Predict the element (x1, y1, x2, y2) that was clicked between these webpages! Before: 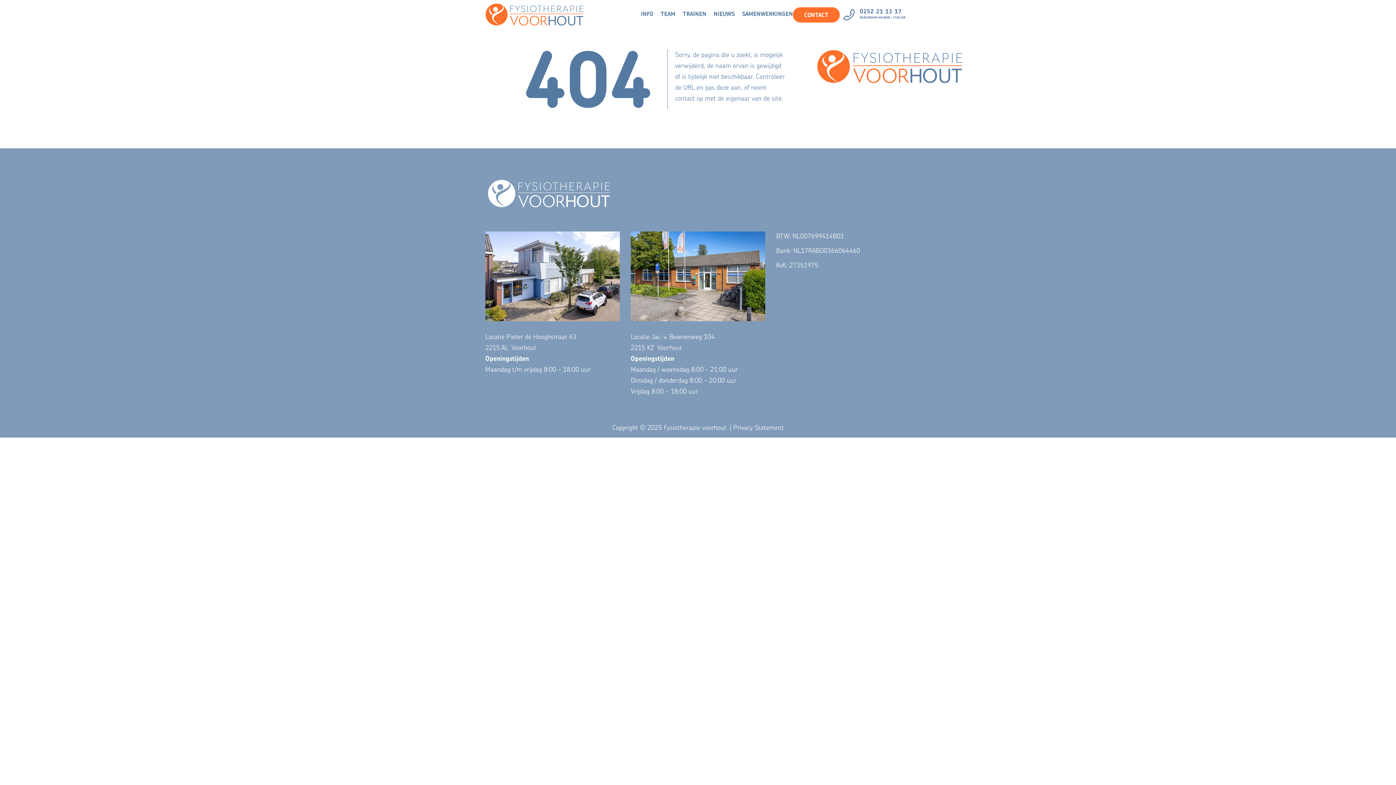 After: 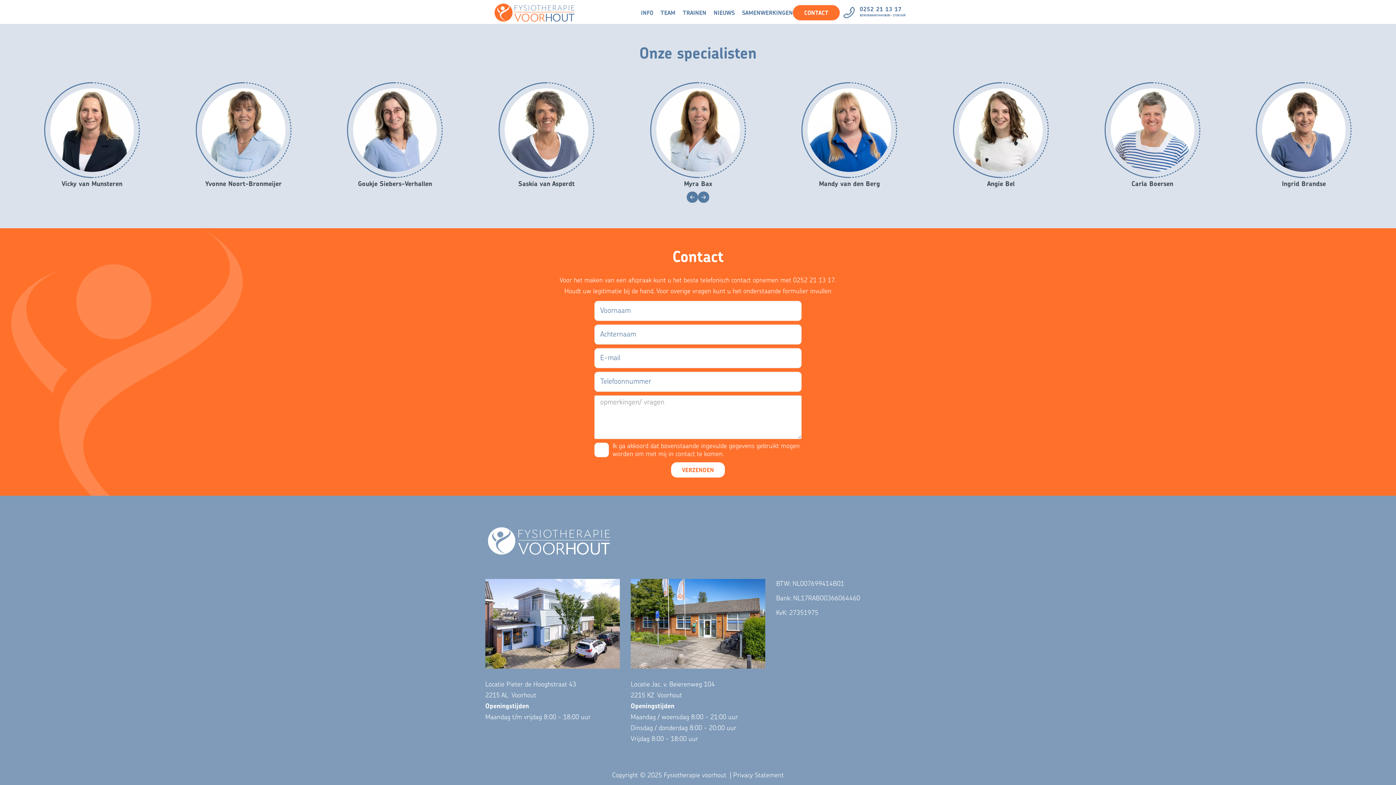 Action: label: CONTACT bbox: (793, 7, 840, 22)